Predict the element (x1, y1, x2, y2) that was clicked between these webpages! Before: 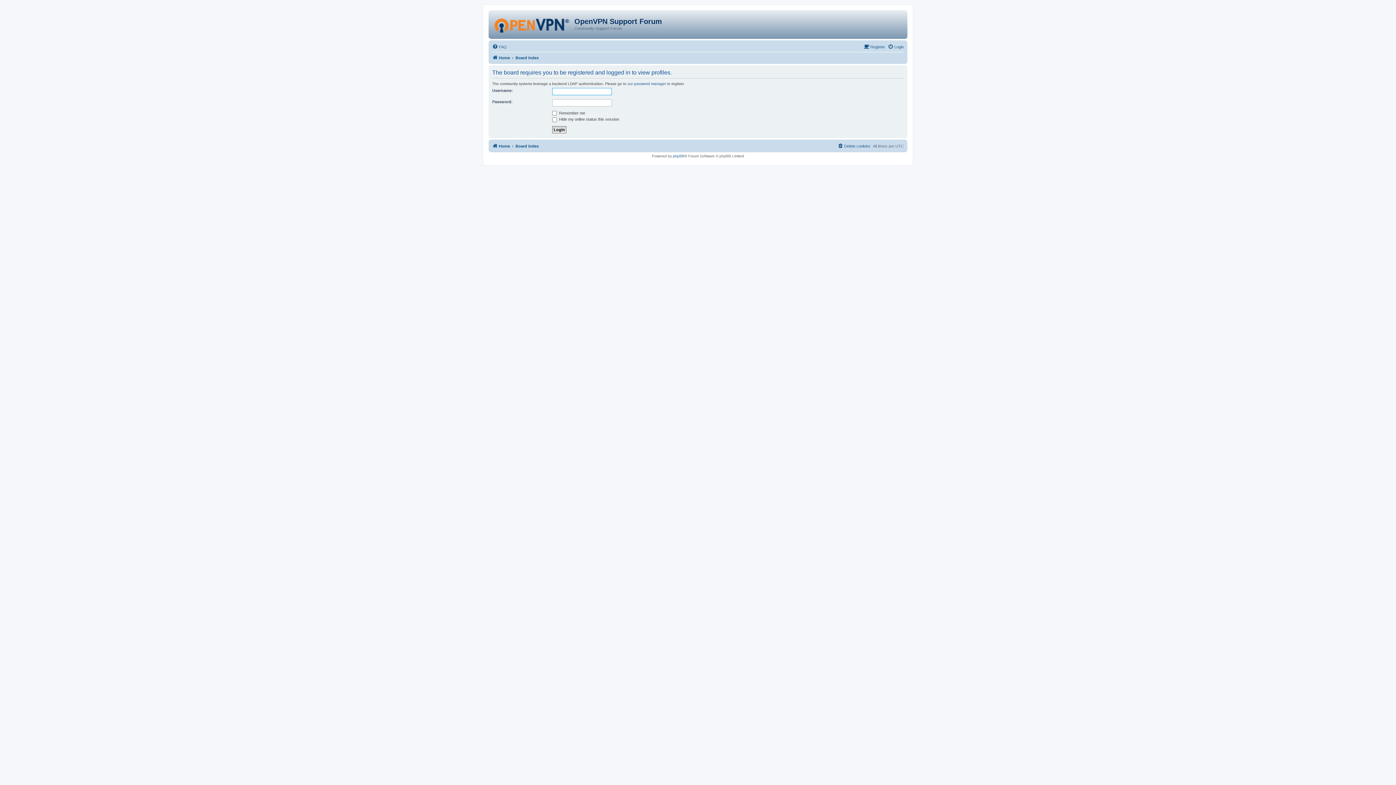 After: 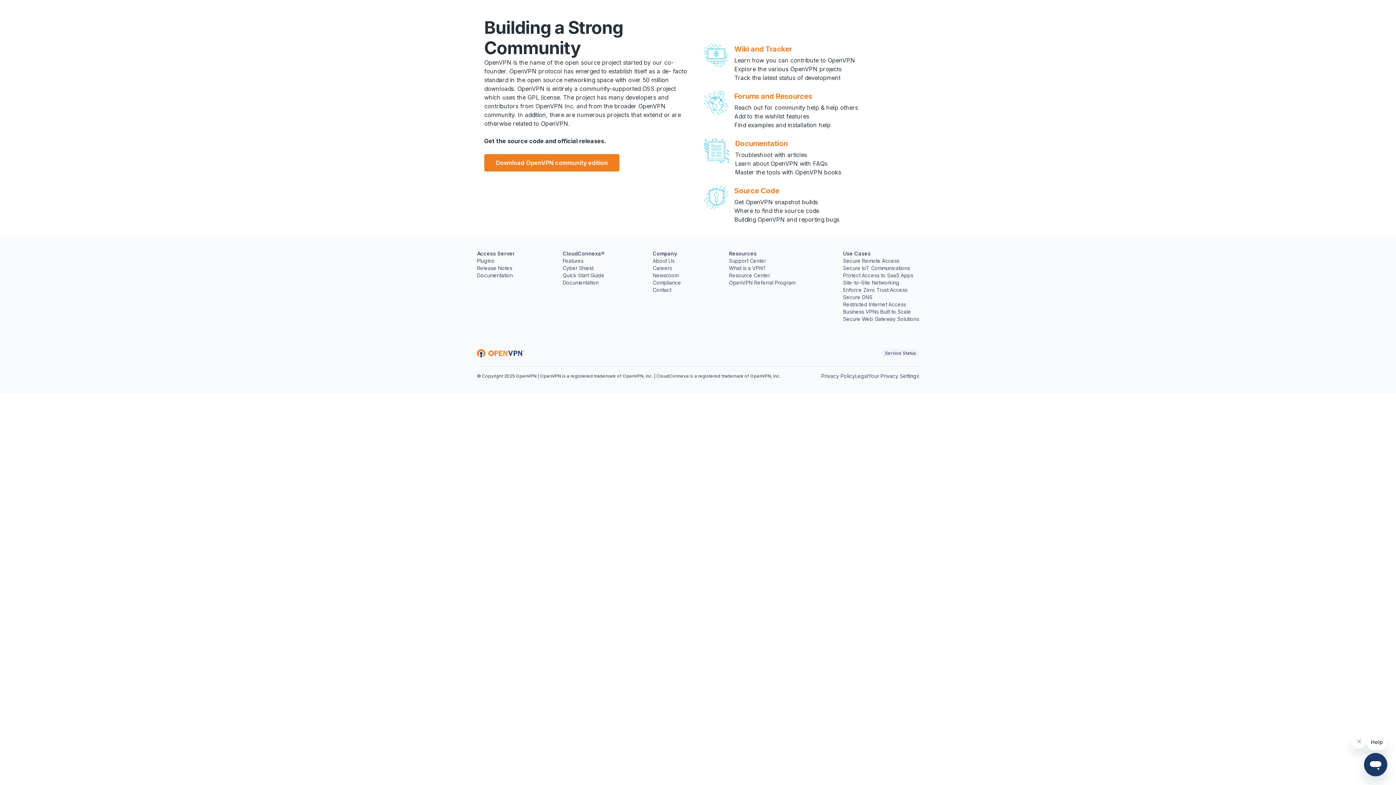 Action: bbox: (492, 53, 510, 62) label: Home